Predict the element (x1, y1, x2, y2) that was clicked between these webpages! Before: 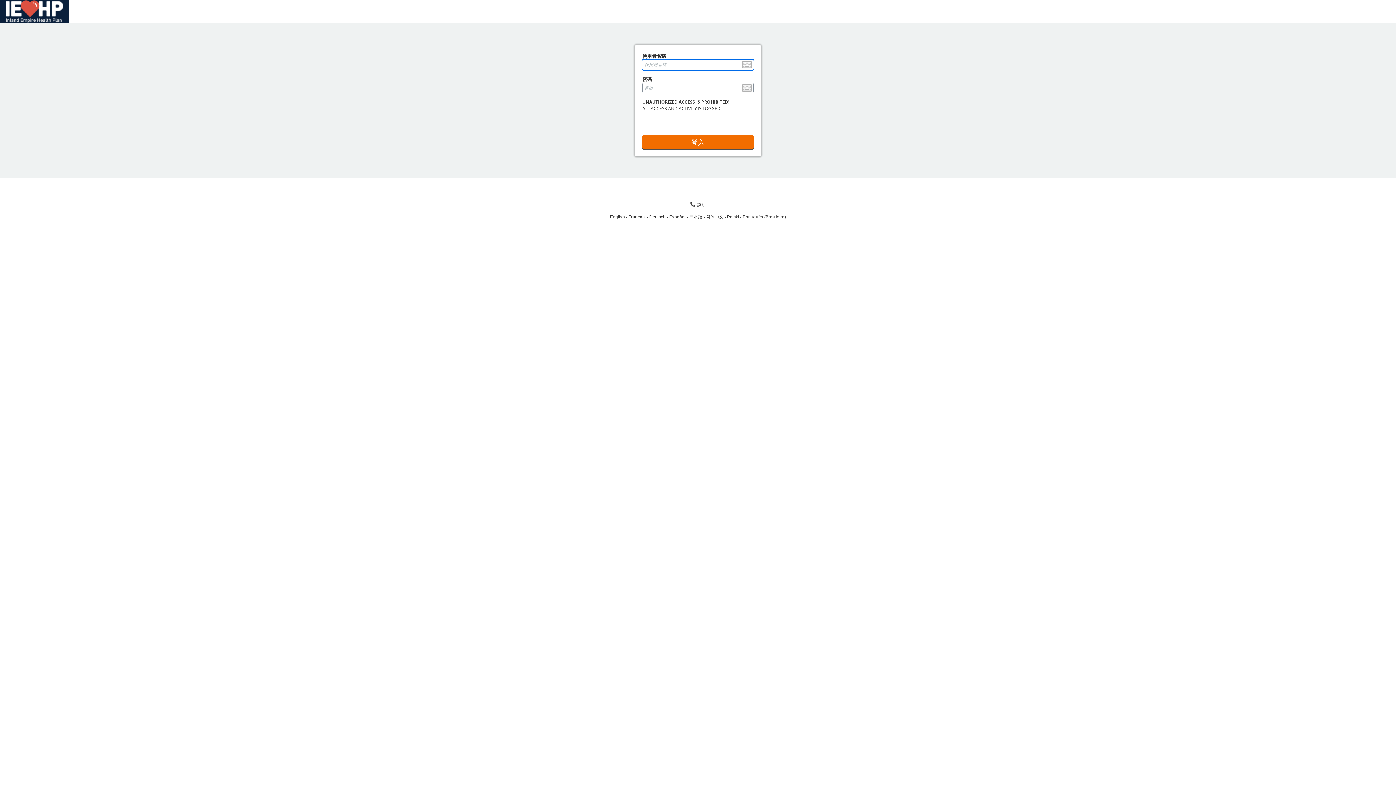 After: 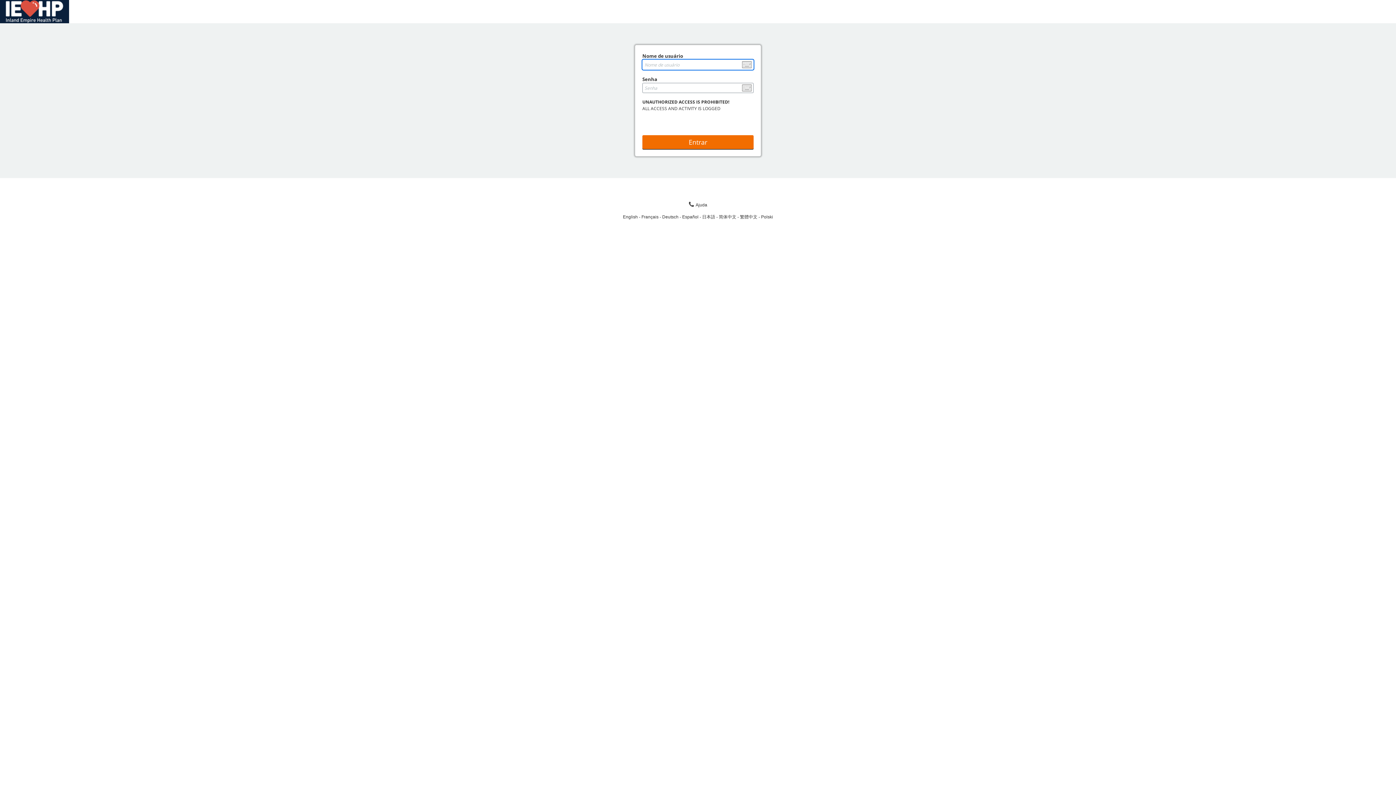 Action: bbox: (742, 214, 786, 219) label: Português (Brasileiro)